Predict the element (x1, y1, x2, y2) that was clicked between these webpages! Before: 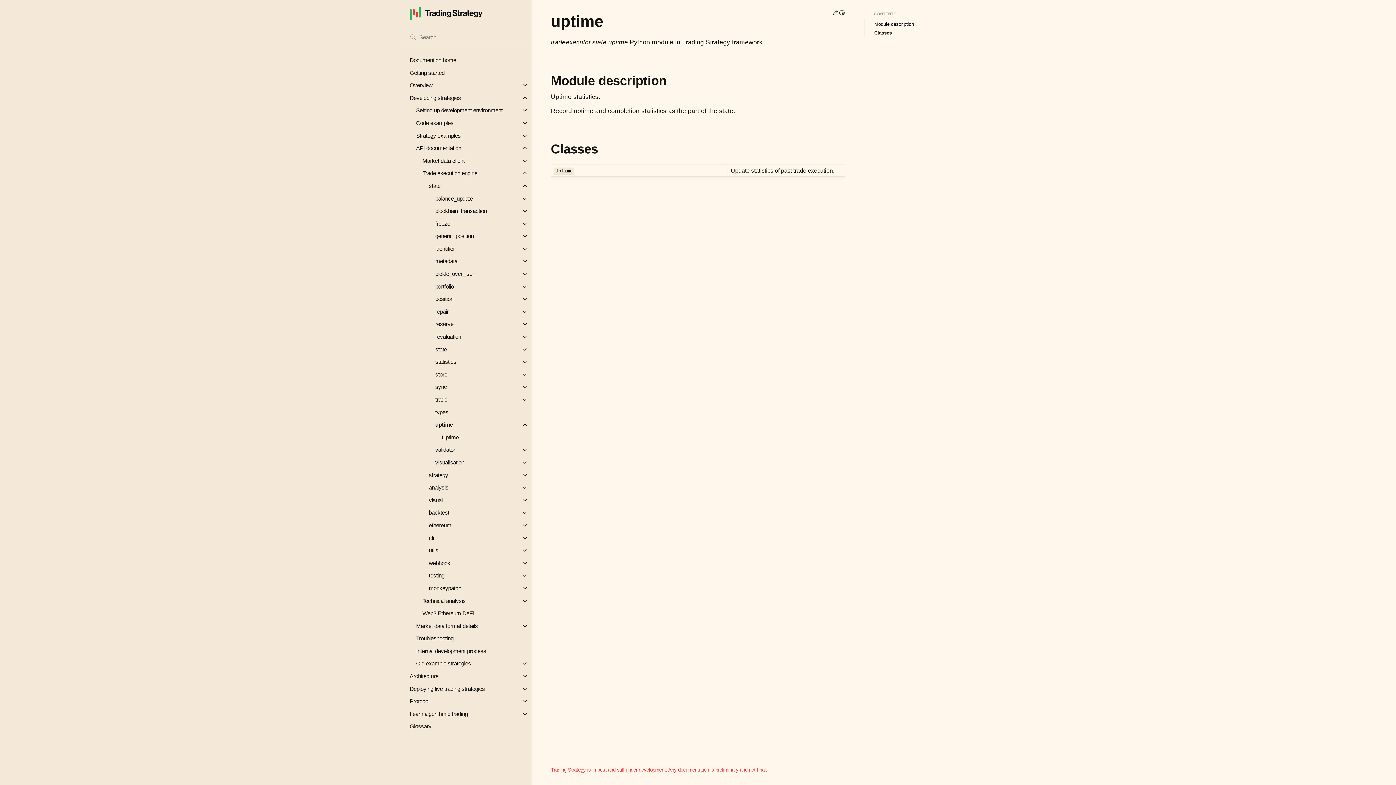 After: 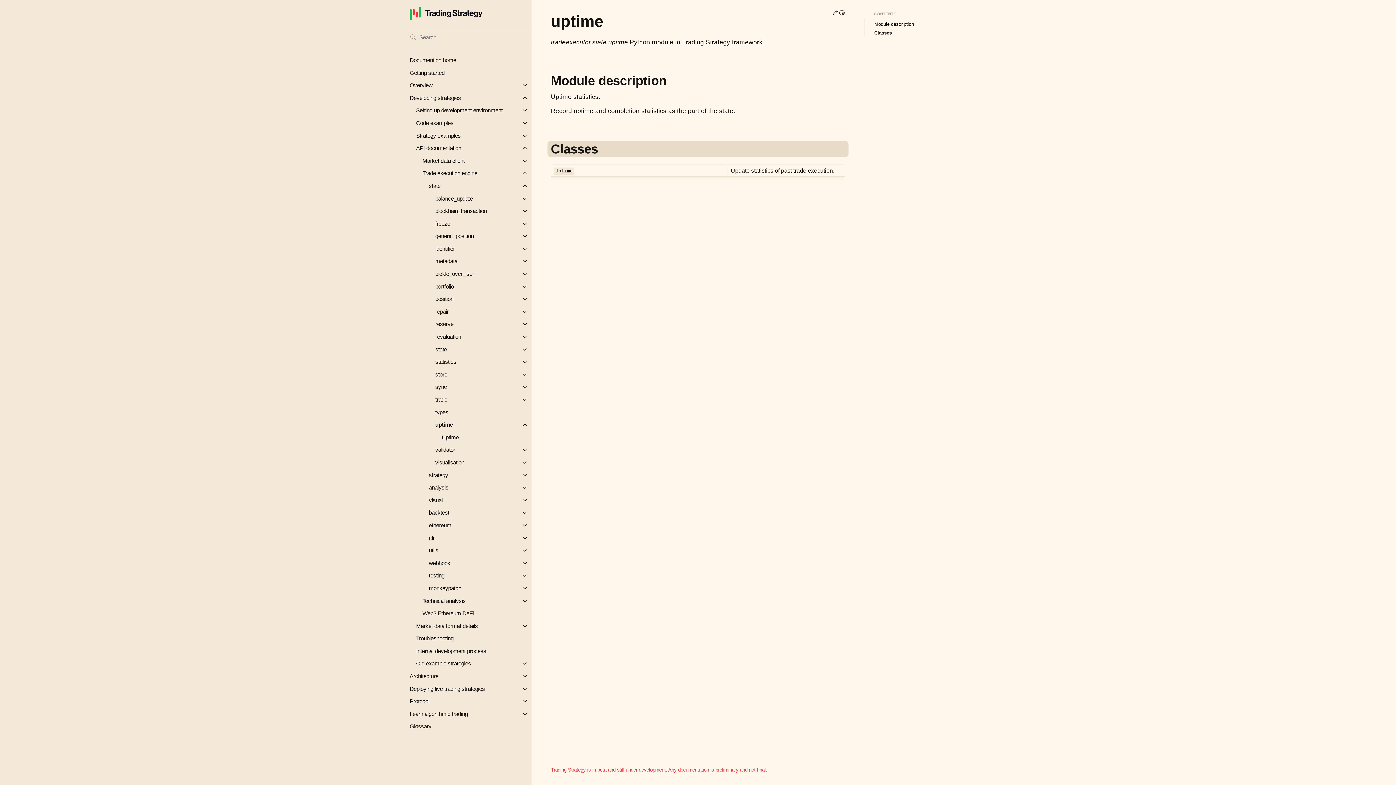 Action: bbox: (874, 30, 891, 35) label: Classes